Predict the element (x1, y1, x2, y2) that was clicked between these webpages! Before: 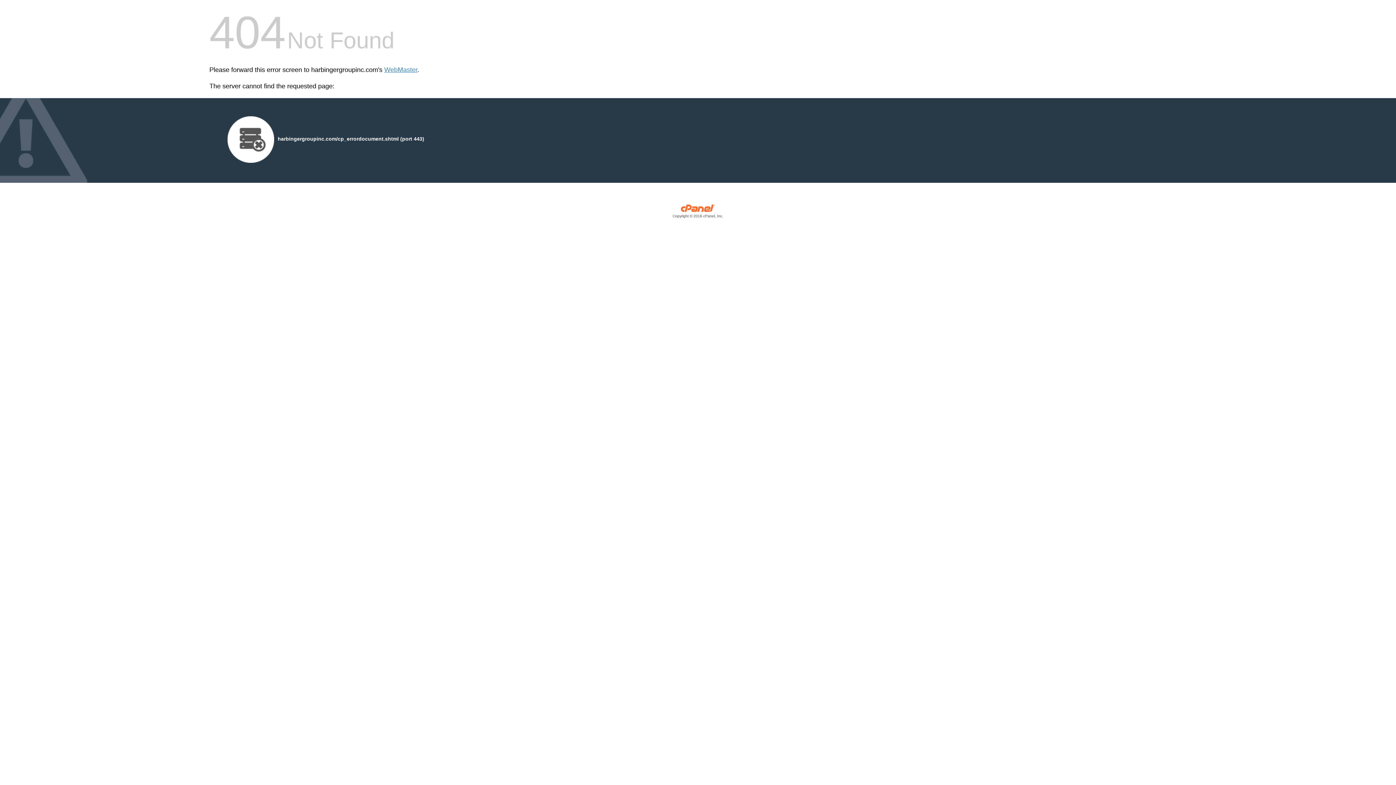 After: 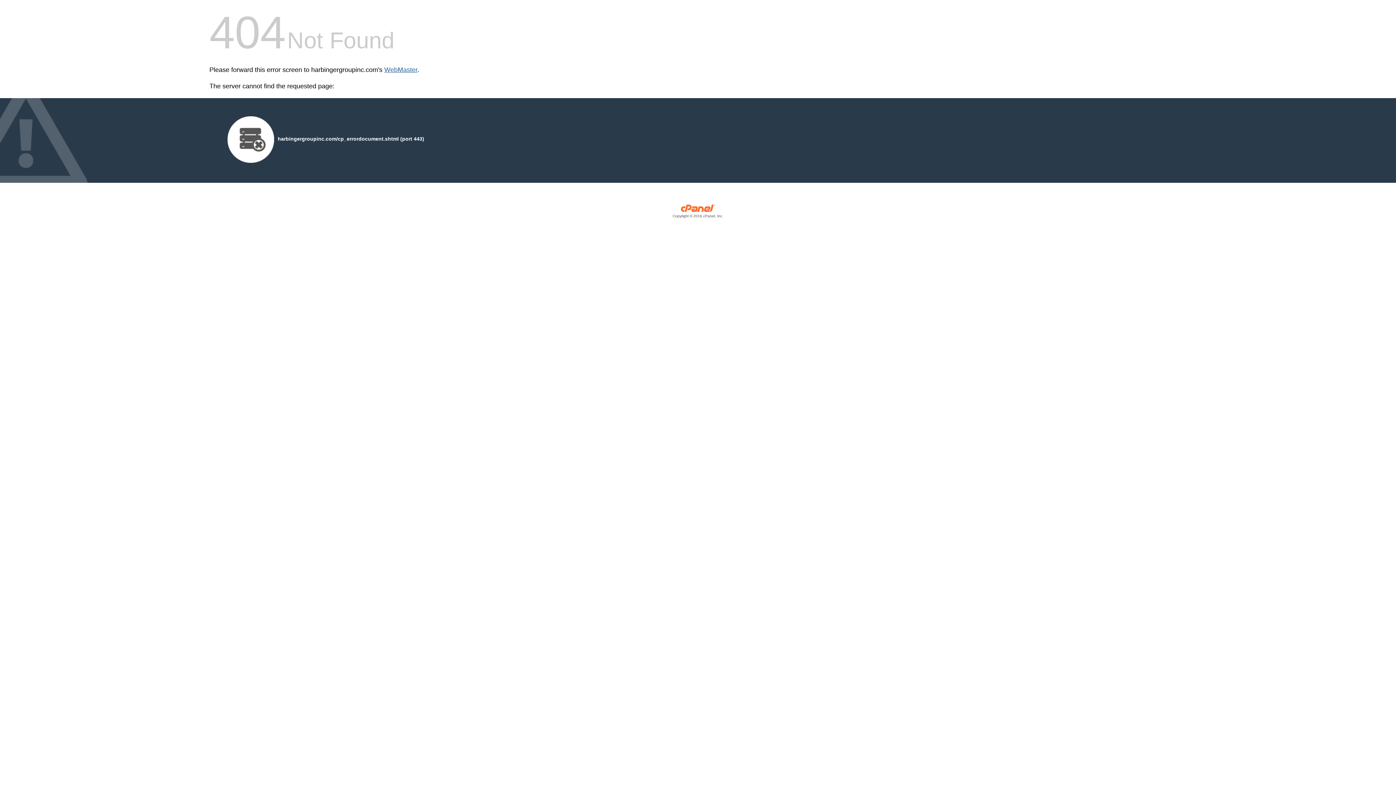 Action: bbox: (384, 66, 417, 73) label: WebMaster